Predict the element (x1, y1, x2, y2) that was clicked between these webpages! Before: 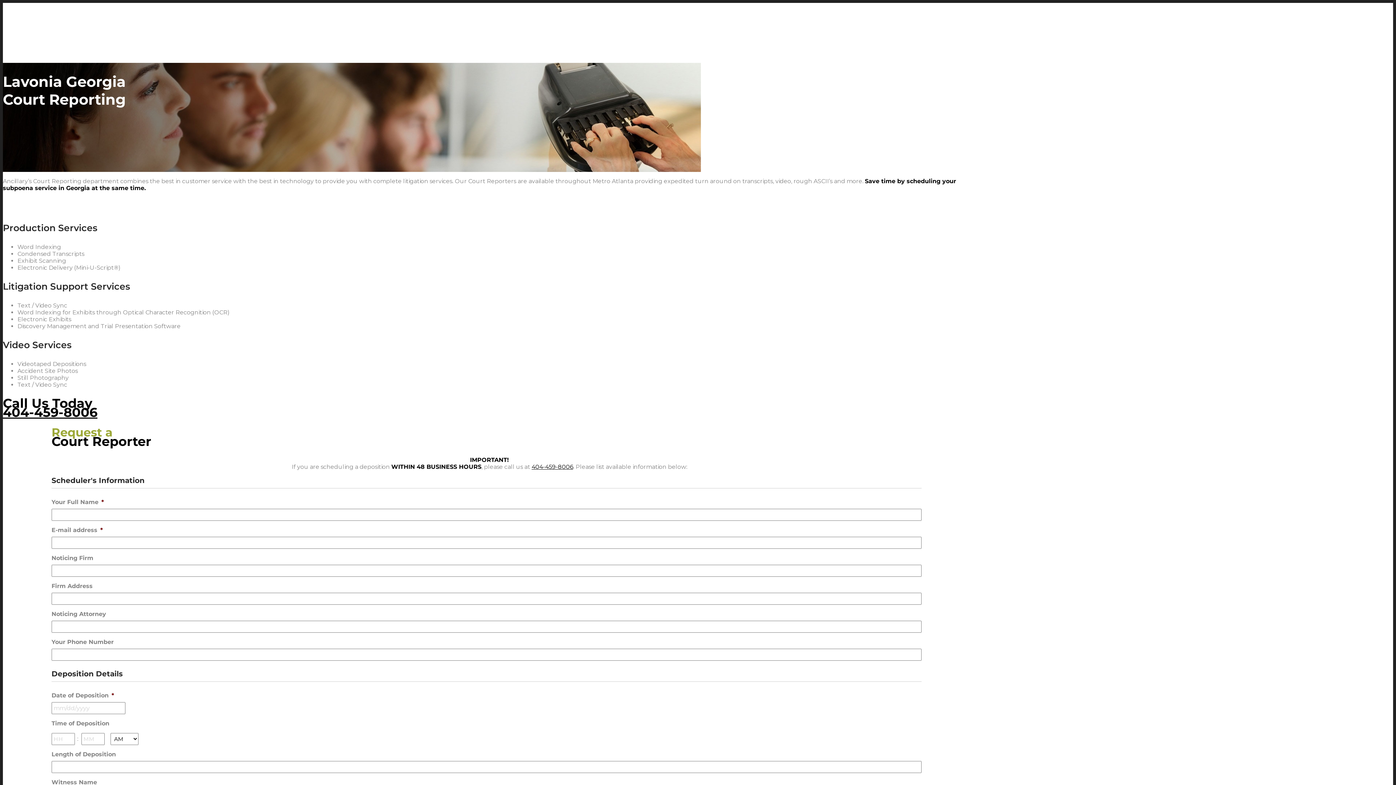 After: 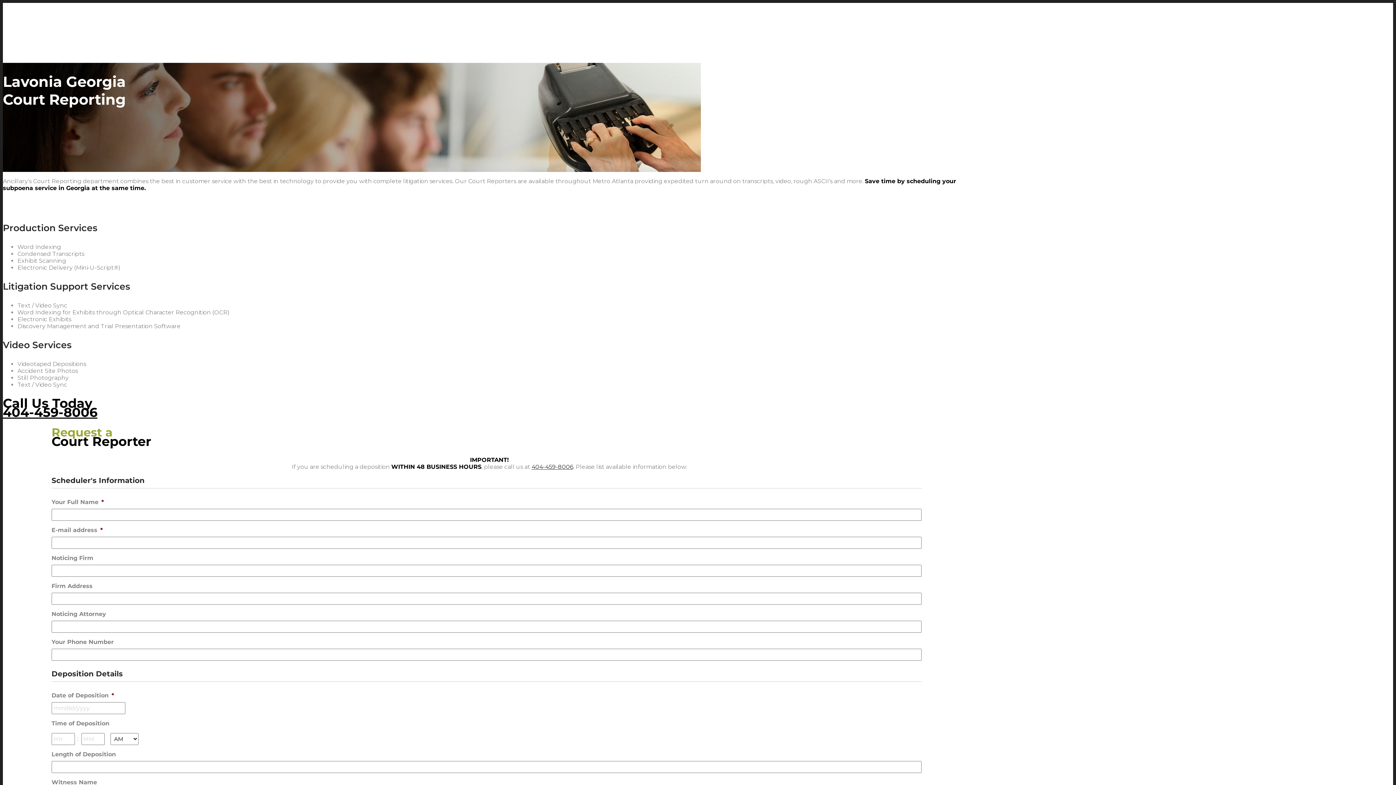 Action: bbox: (531, 463, 573, 470) label: 404-459-8006